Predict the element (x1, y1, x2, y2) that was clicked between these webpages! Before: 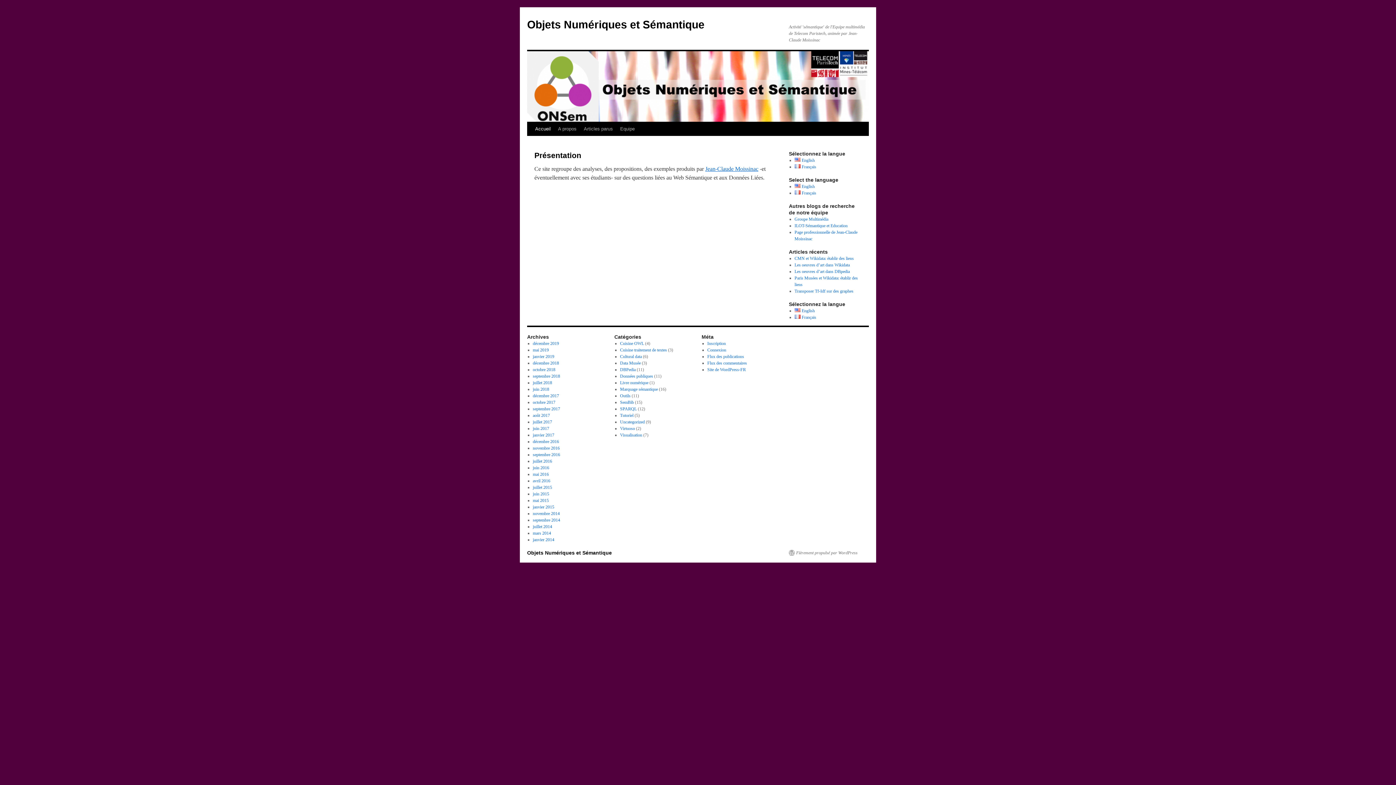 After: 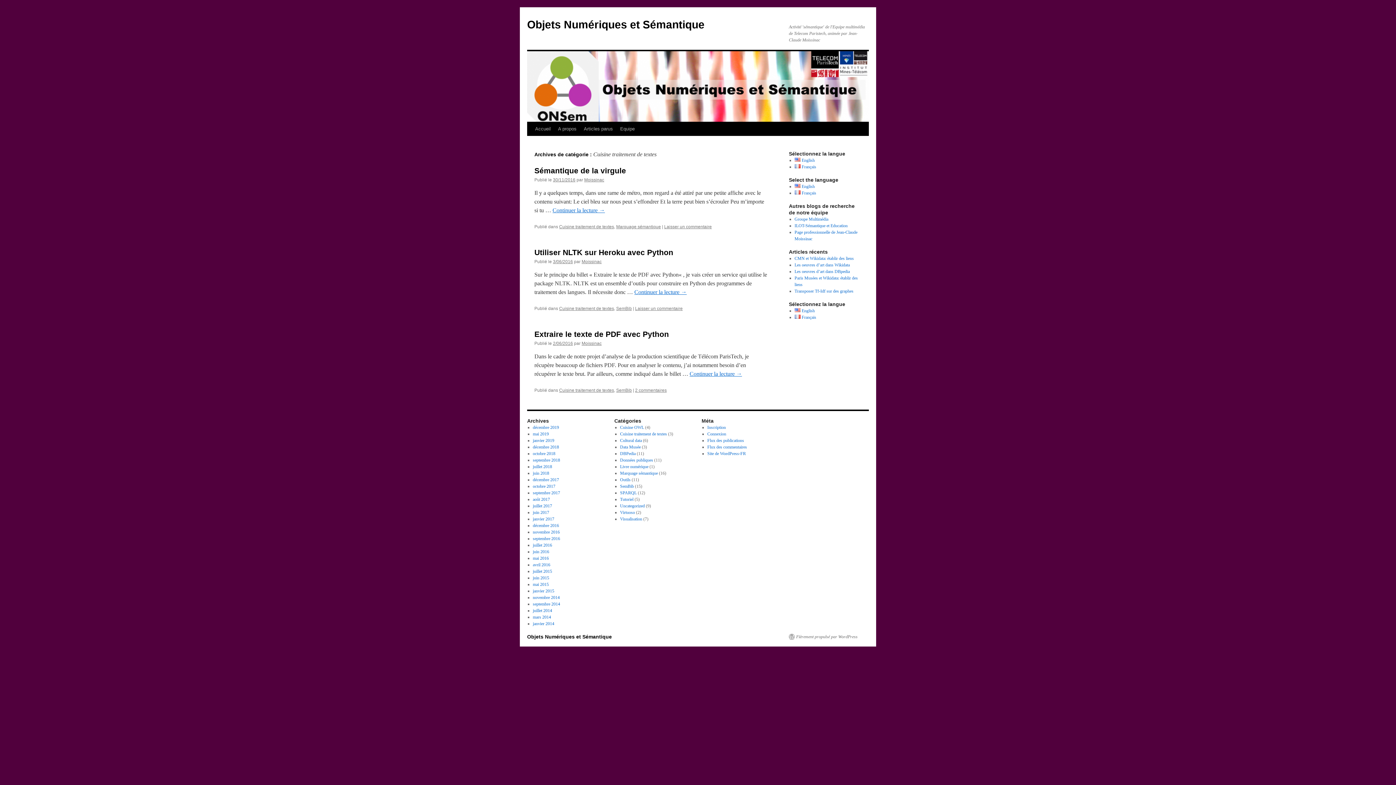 Action: label: Cuisine traitement de textes bbox: (620, 347, 667, 352)